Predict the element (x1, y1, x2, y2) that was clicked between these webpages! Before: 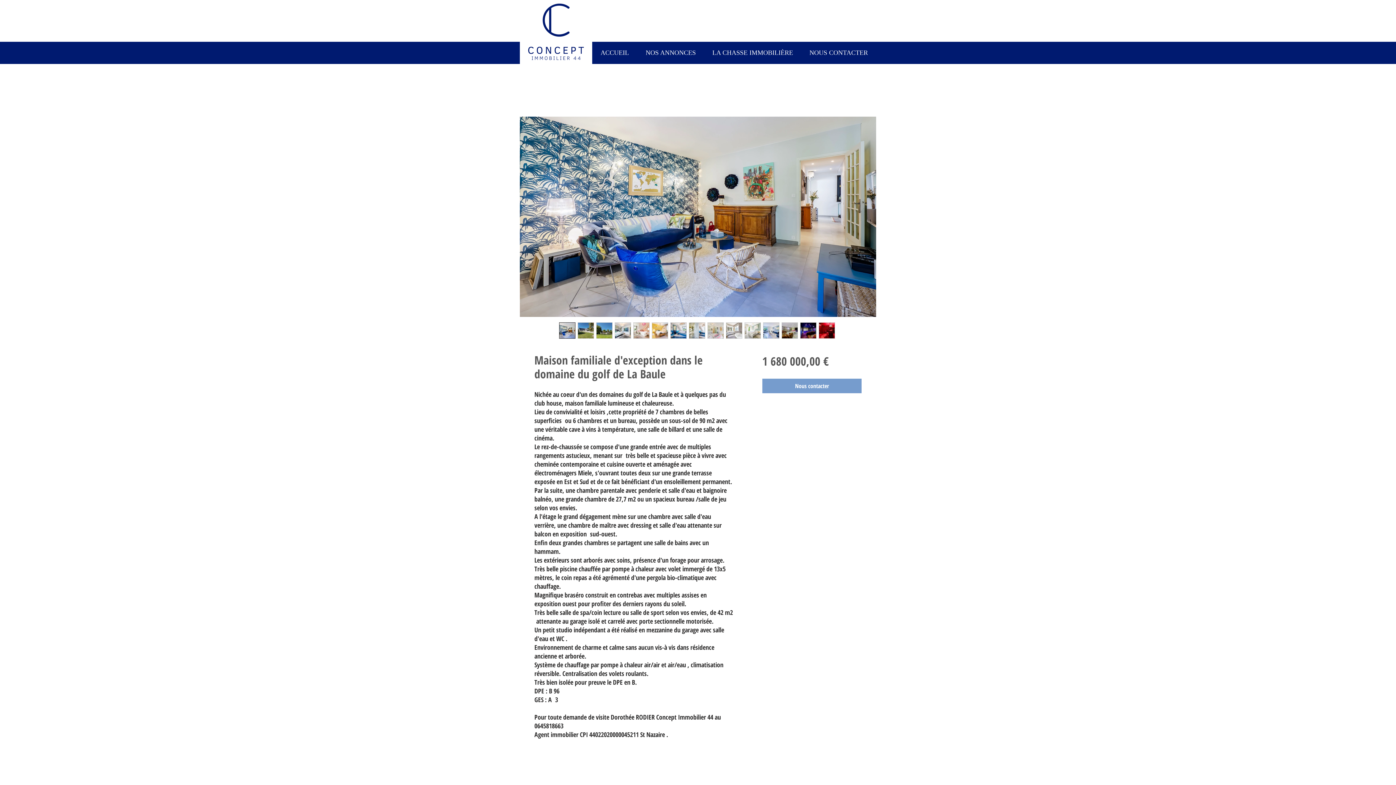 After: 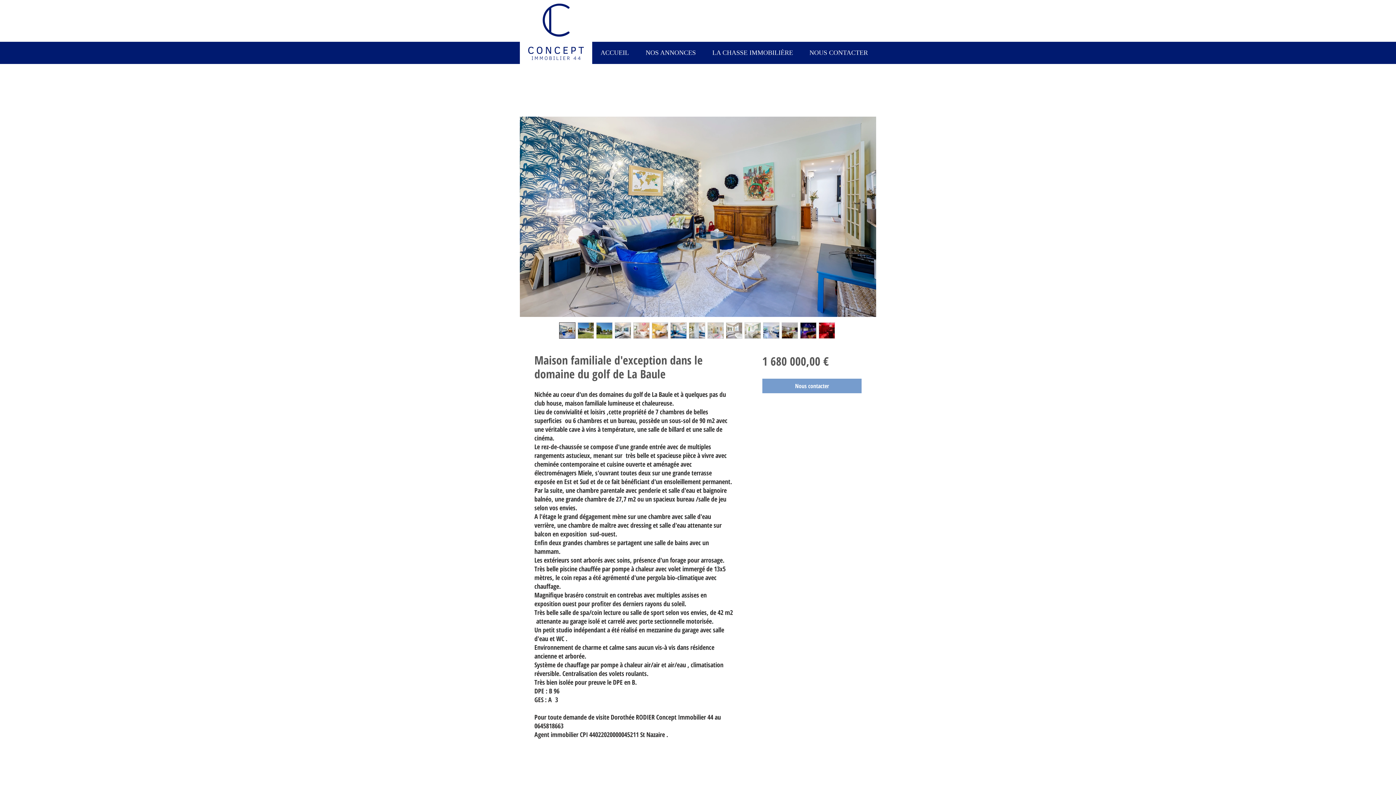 Action: bbox: (800, 322, 816, 338)